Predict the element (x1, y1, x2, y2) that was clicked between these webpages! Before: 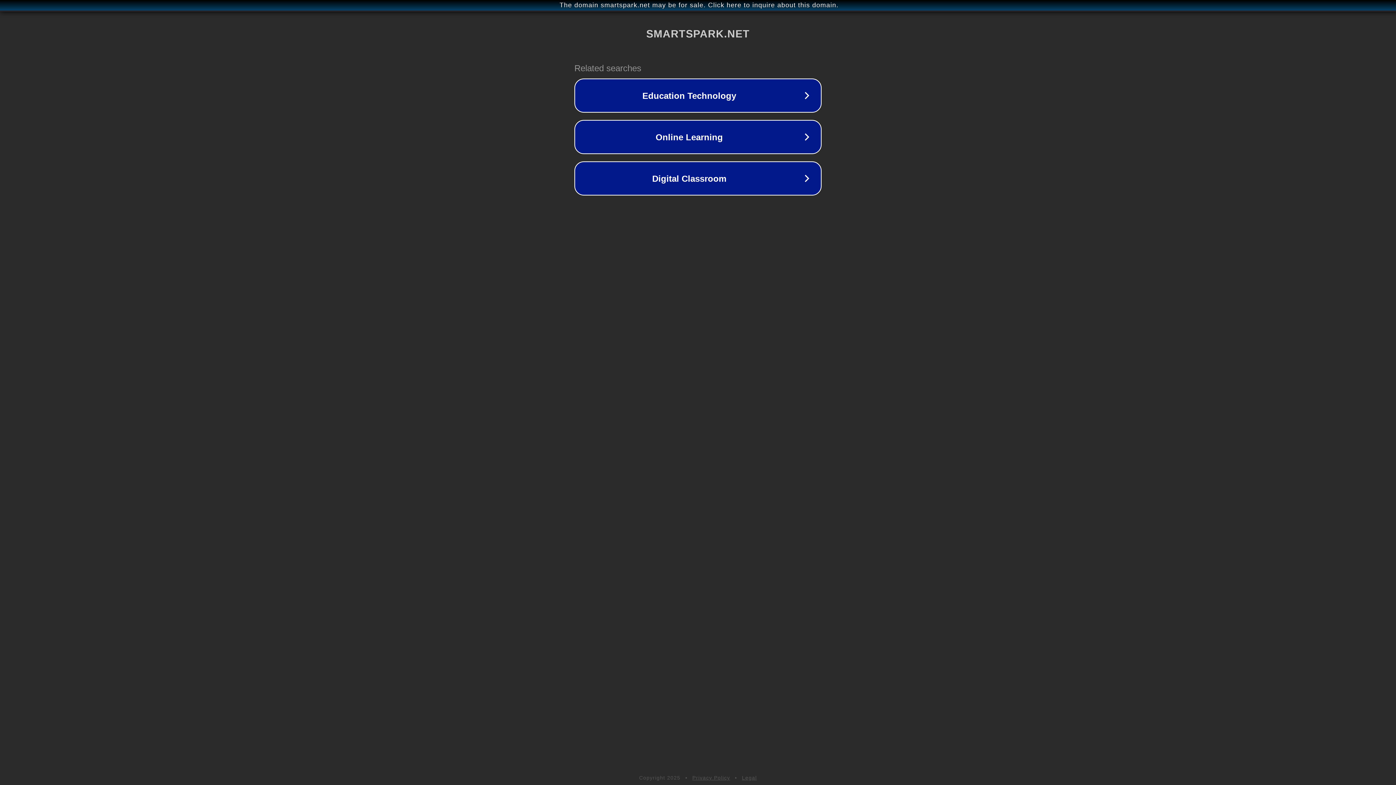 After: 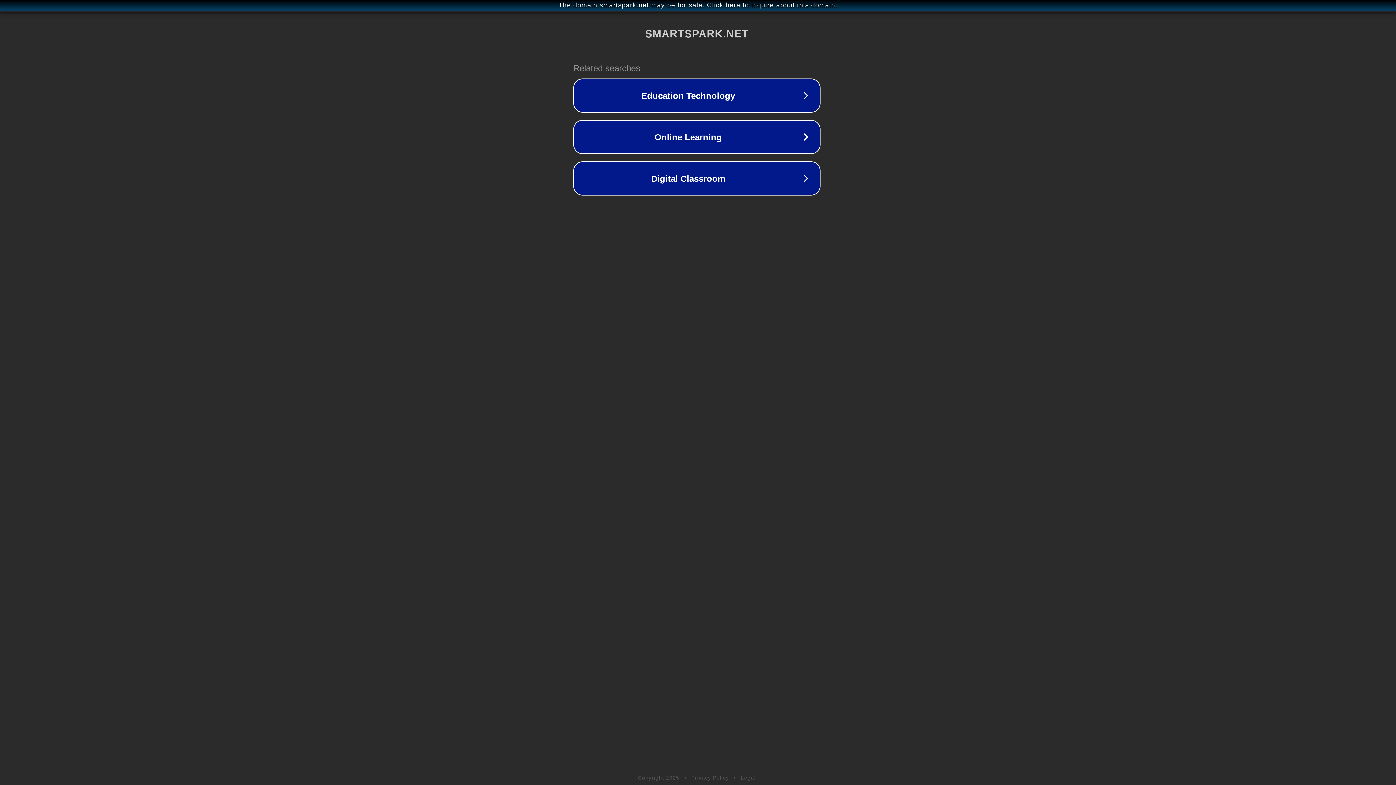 Action: bbox: (1, 1, 1397, 9) label: The domain smartspark.net may be for sale. Click here to inquire about this domain.